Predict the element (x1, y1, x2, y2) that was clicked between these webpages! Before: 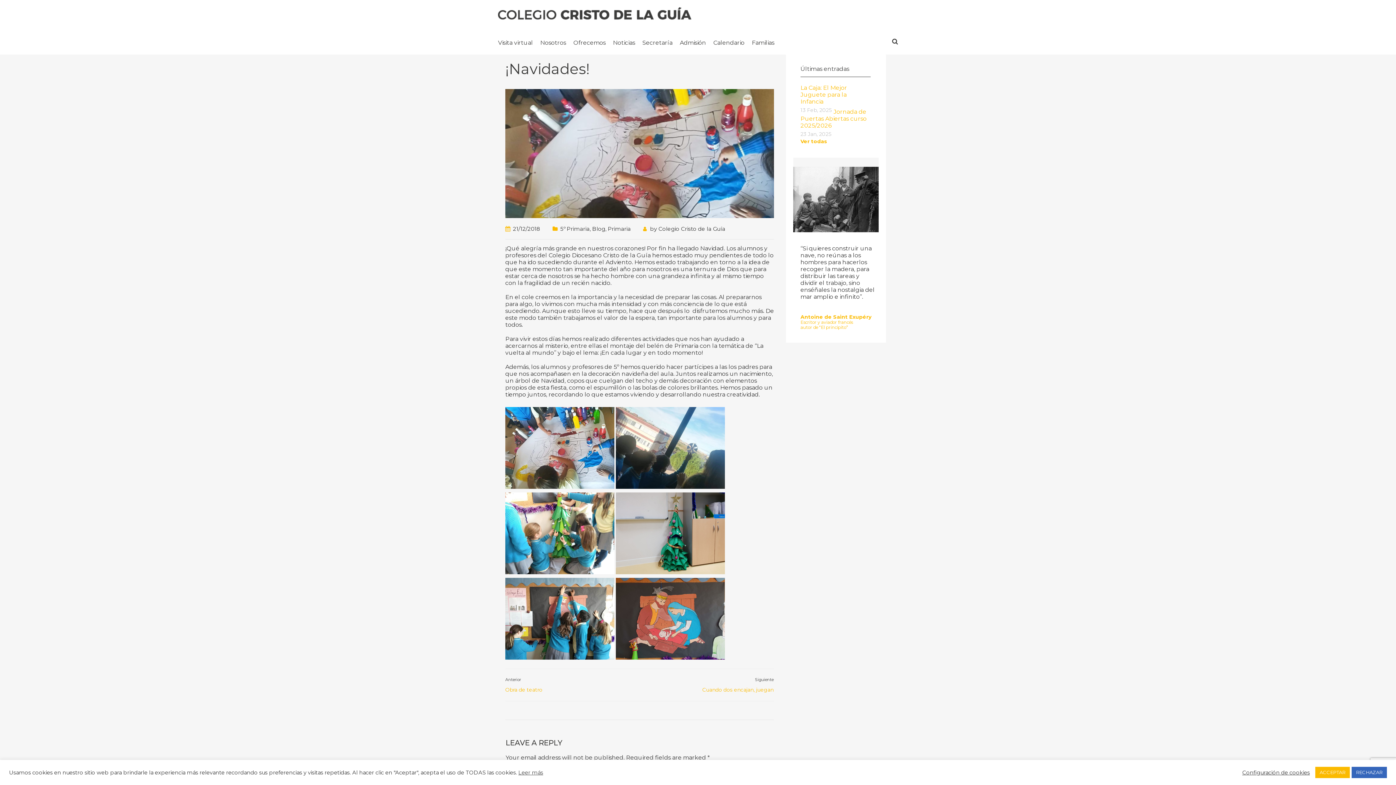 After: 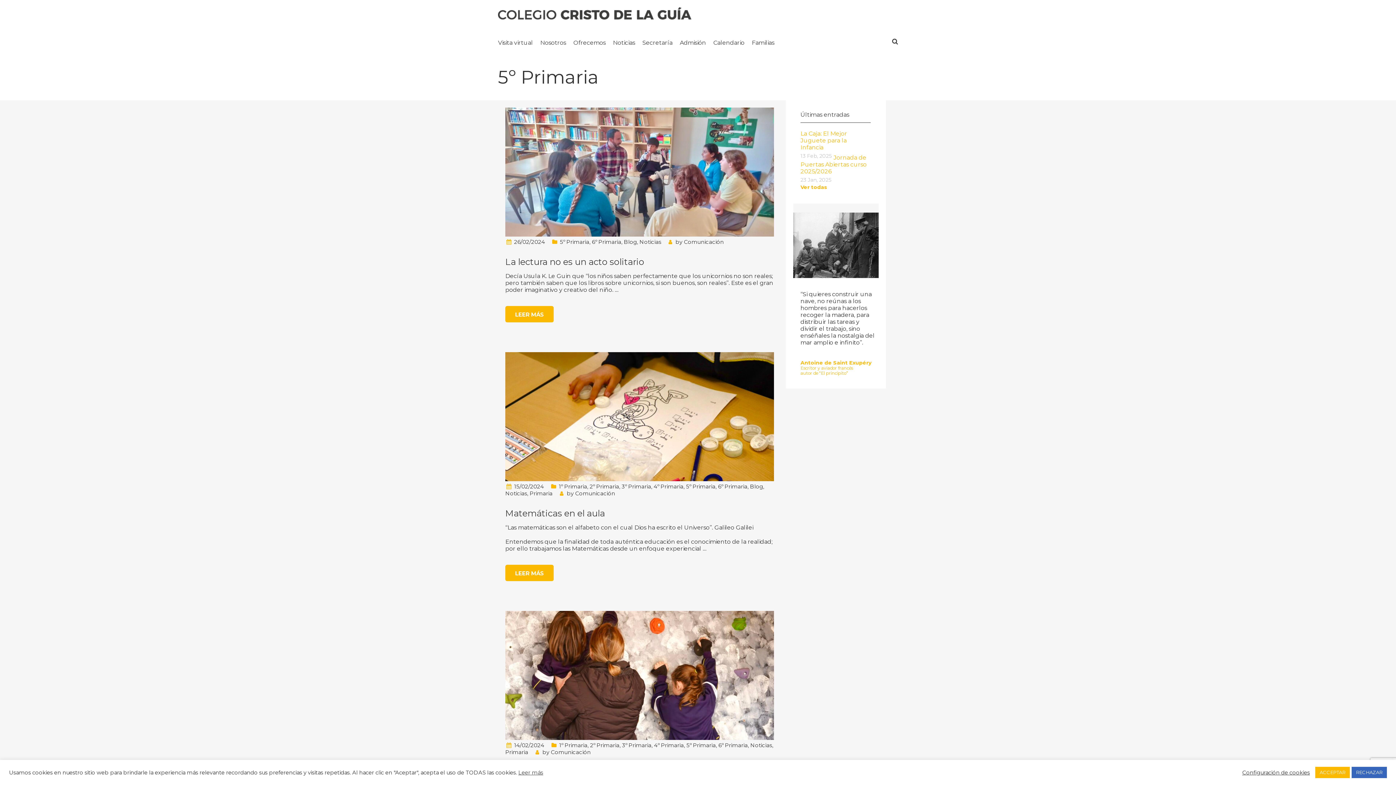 Action: bbox: (560, 225, 589, 232) label: 5º Primaria